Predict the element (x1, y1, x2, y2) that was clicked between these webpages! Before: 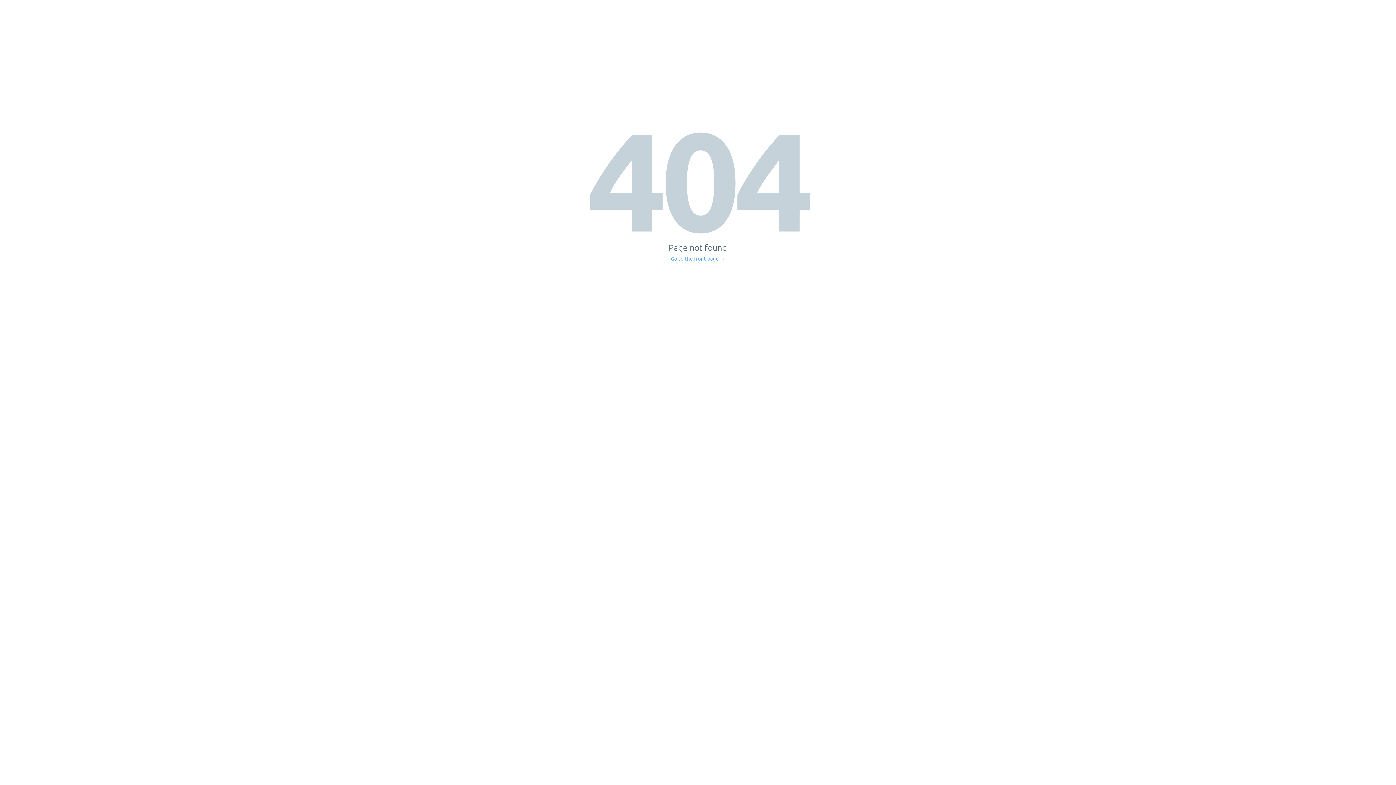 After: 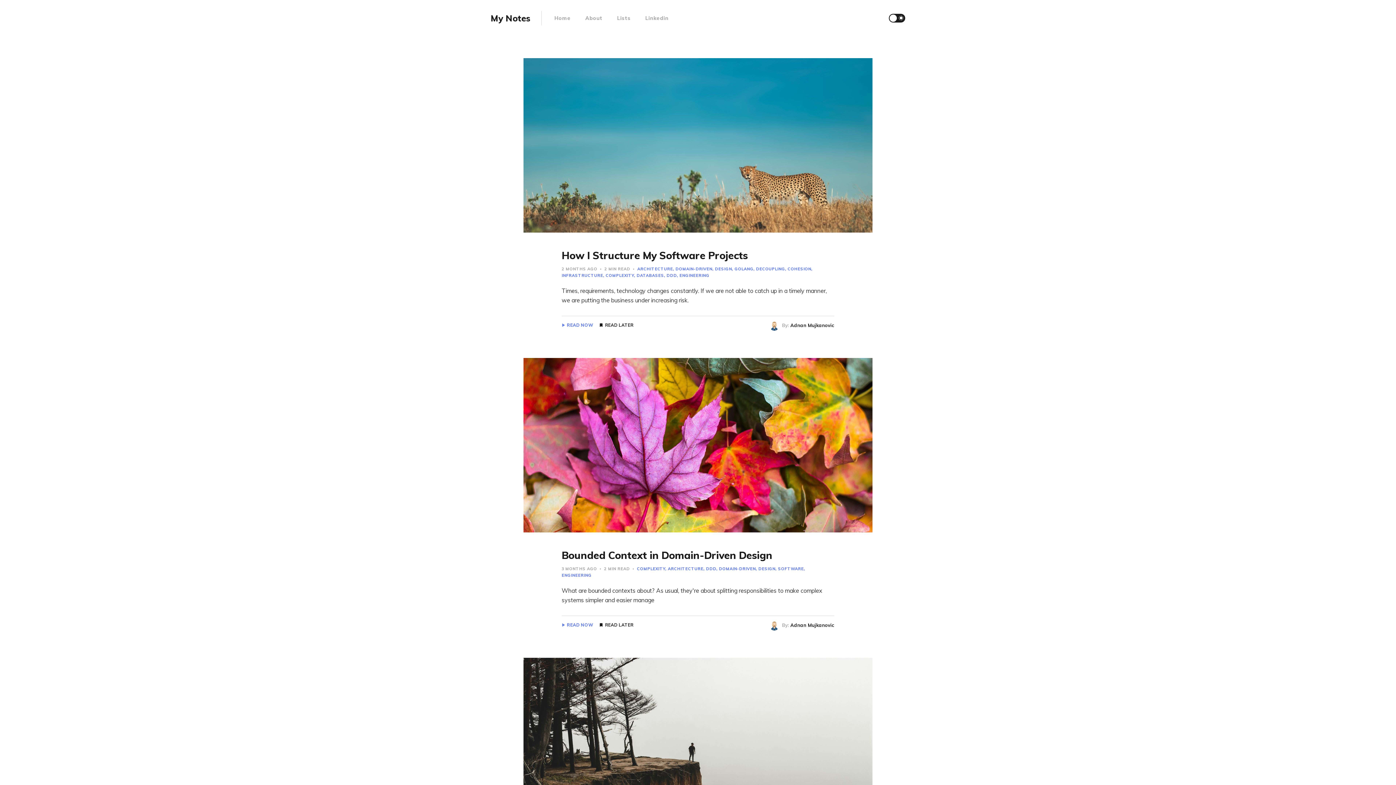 Action: bbox: (671, 256, 725, 261) label: Go to the front page →